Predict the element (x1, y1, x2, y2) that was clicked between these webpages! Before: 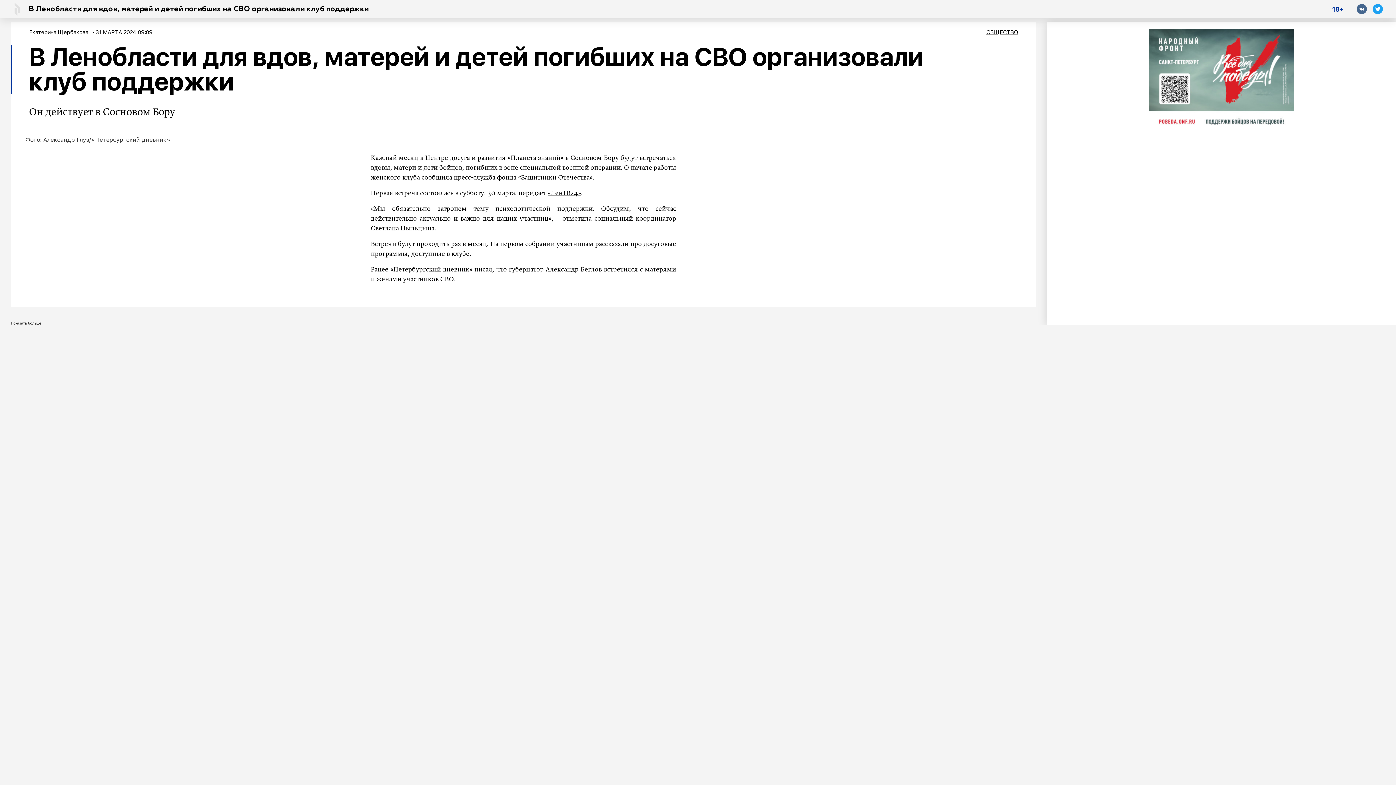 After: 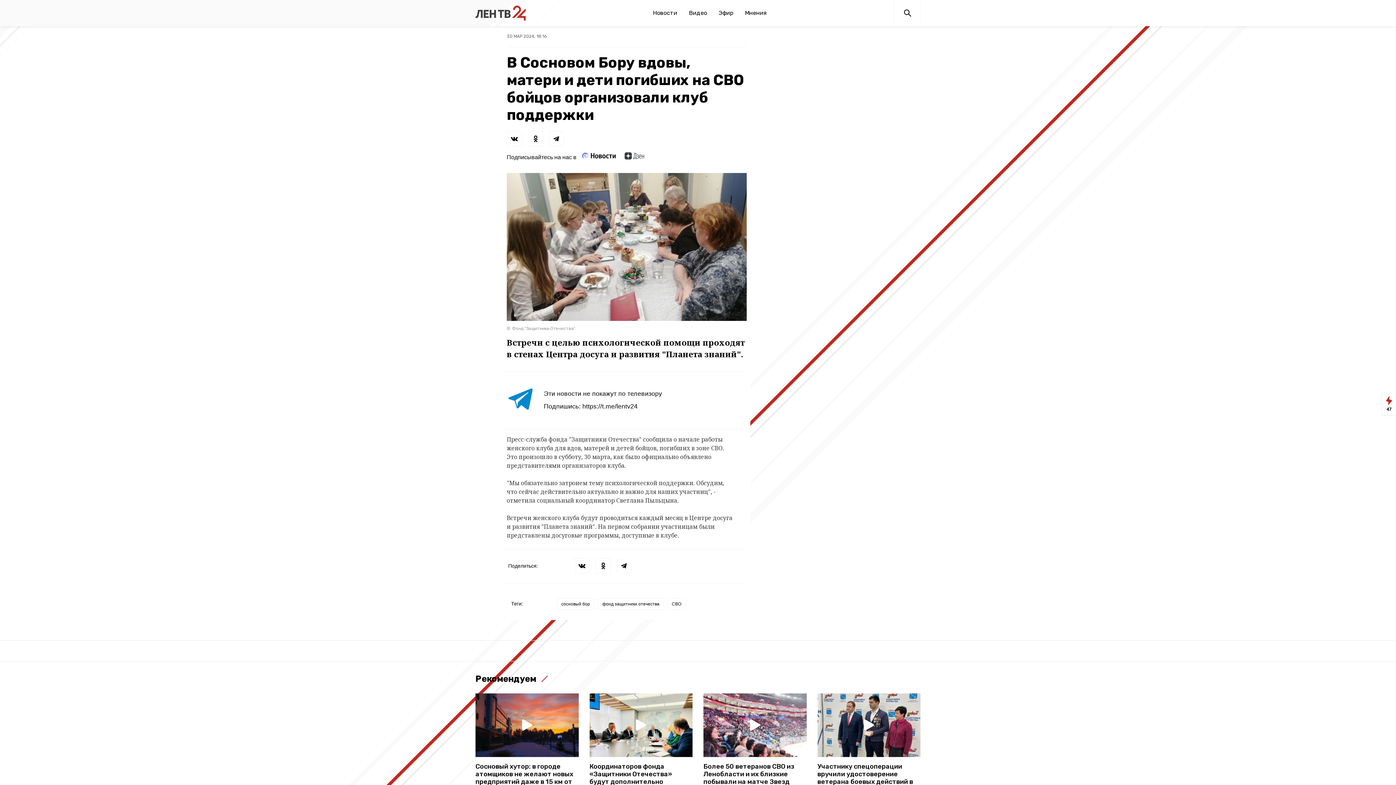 Action: label: «ЛенТВ24» bbox: (547, 190, 581, 196)